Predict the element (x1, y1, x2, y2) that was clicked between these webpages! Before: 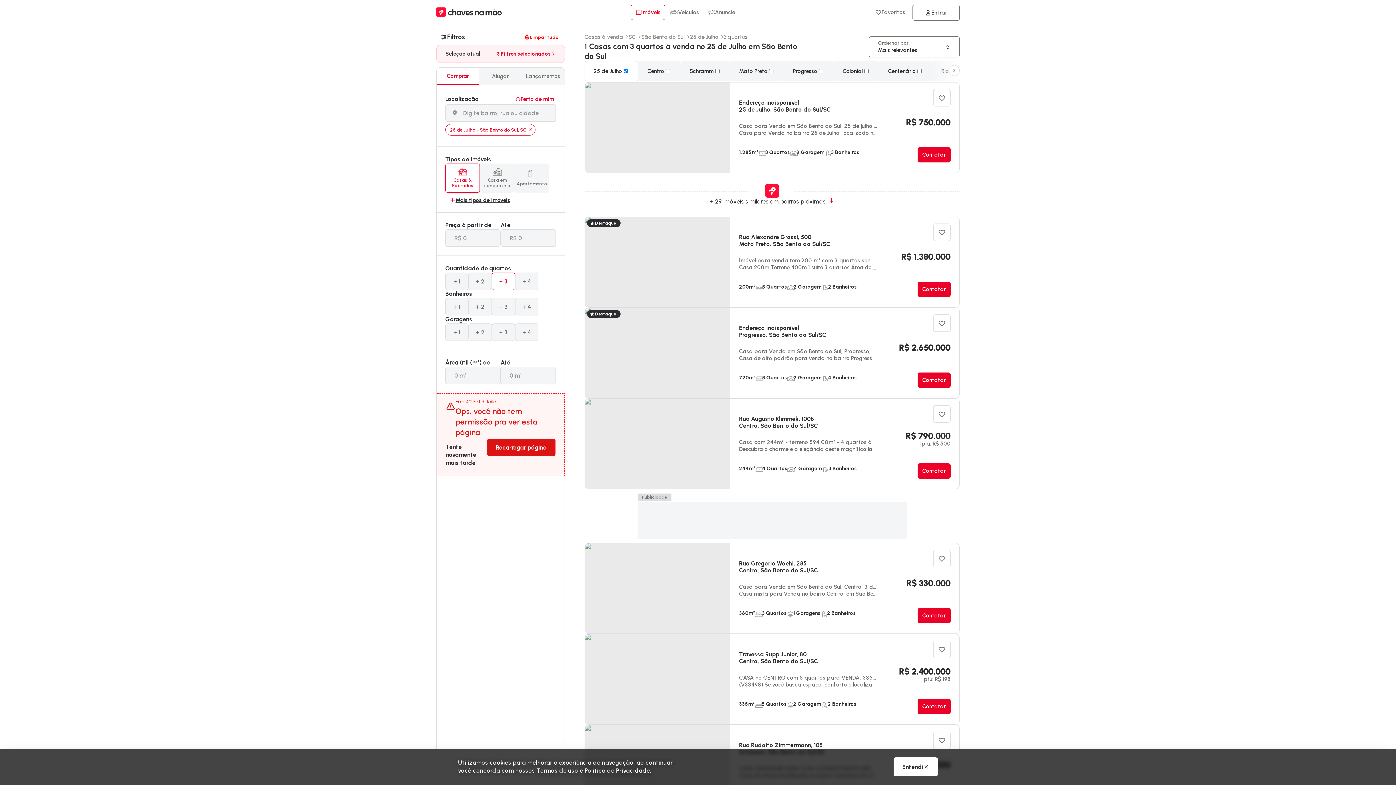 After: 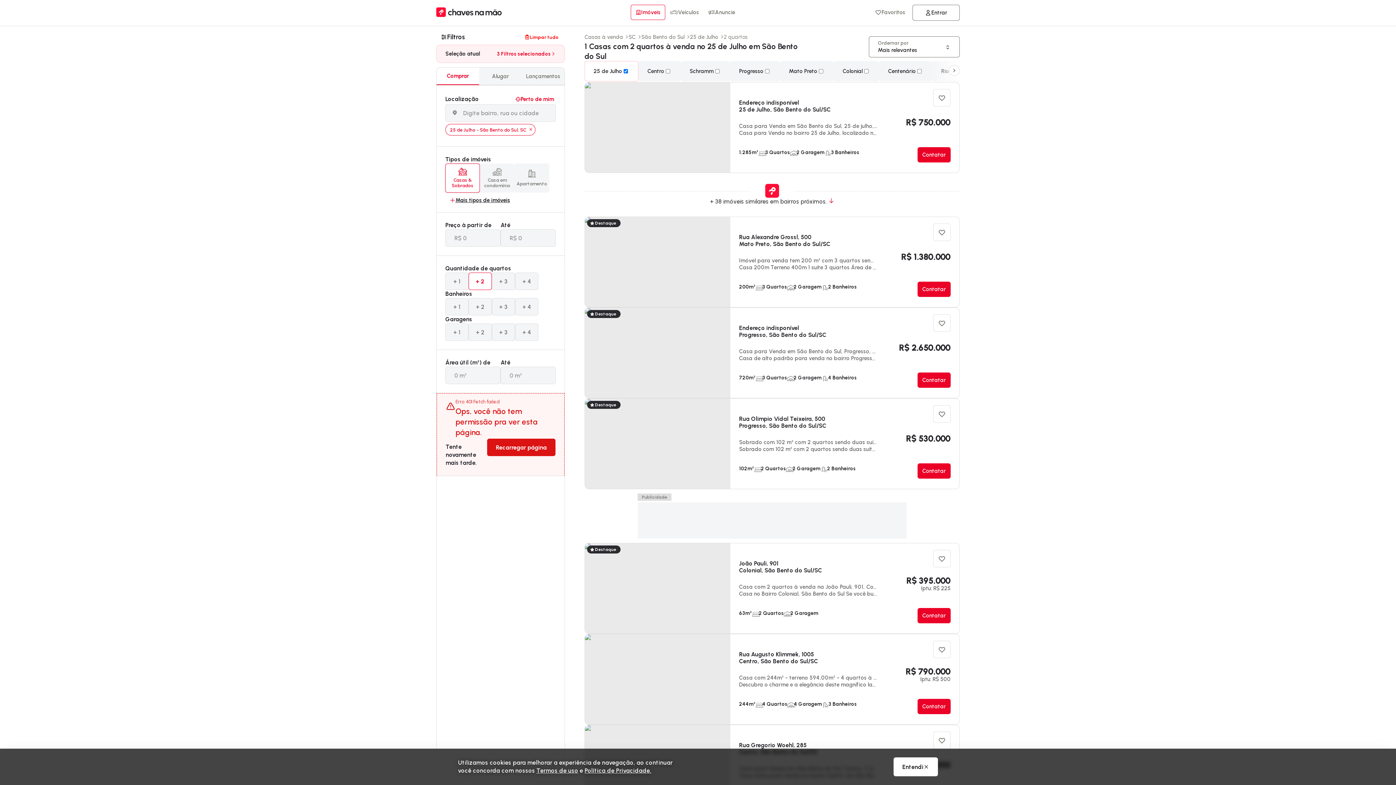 Action: label: + 2 bbox: (468, 272, 492, 290)